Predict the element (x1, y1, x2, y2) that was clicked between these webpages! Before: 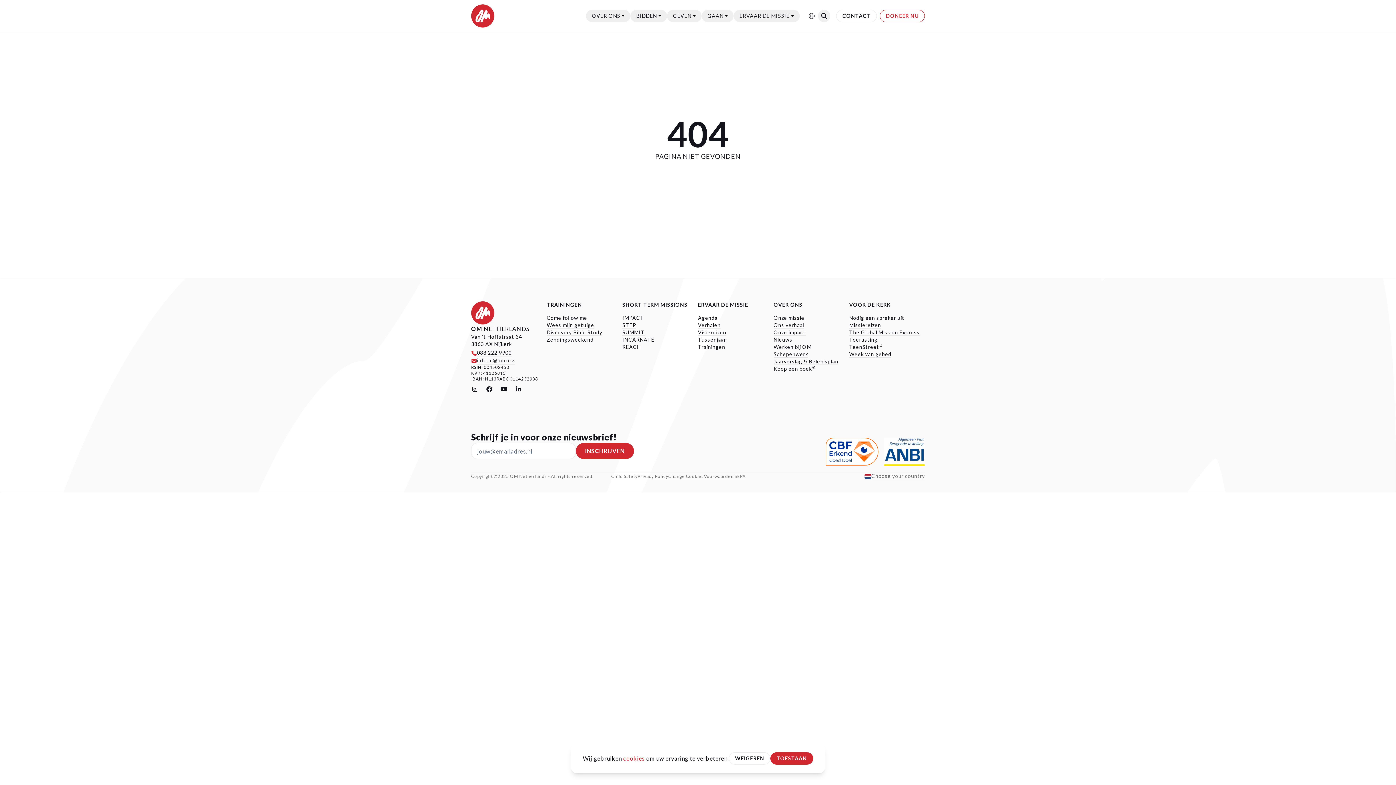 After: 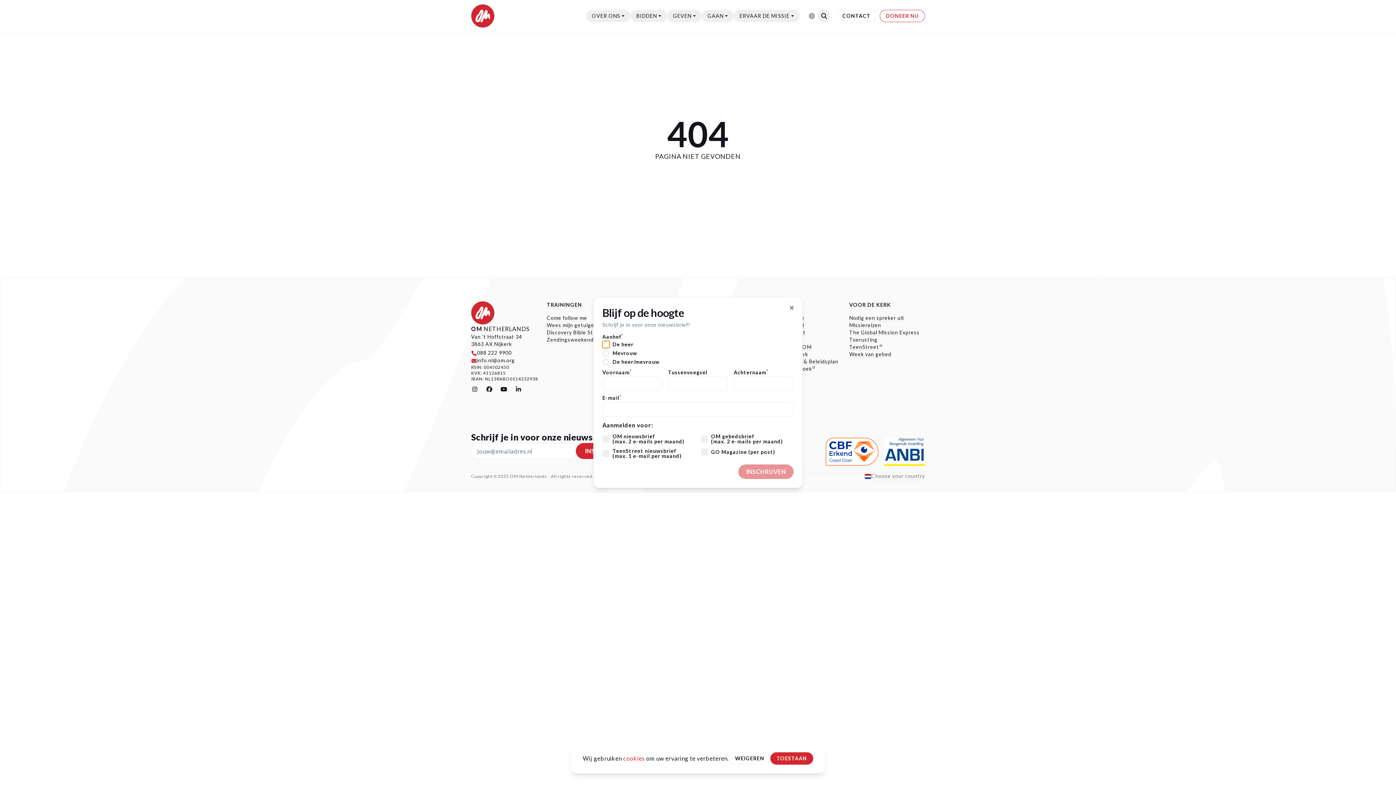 Action: bbox: (576, 443, 634, 459) label: INSCHRIJVEN